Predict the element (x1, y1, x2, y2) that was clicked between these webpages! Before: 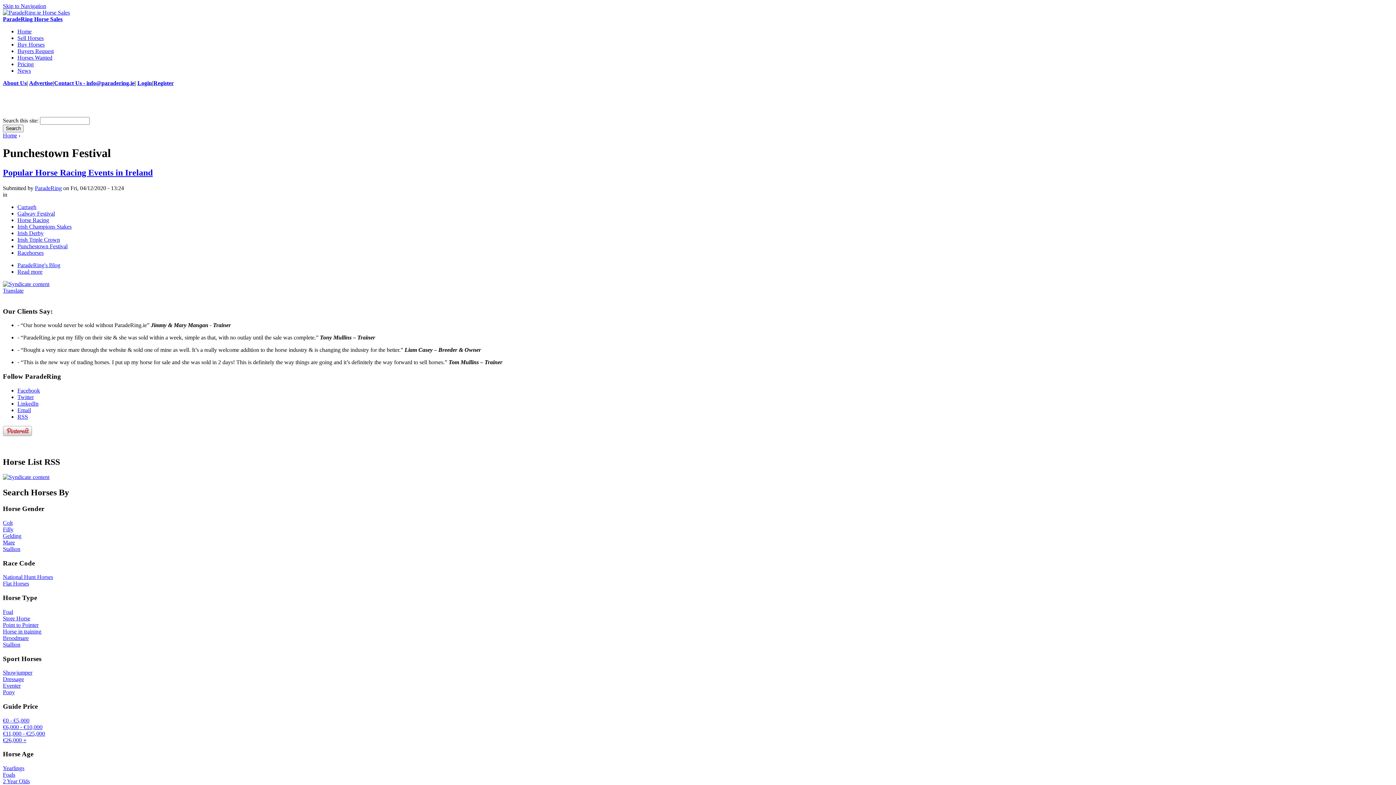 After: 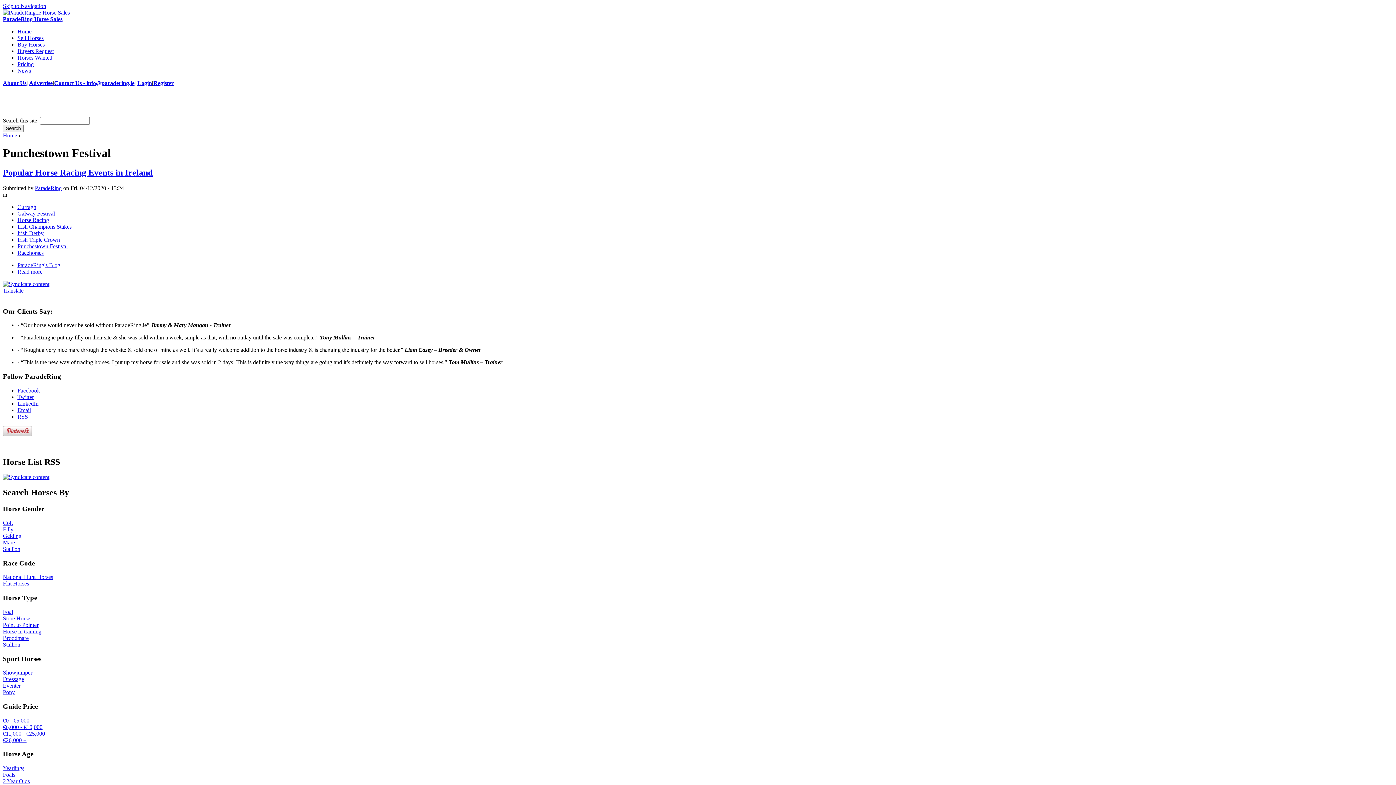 Action: label: LinkedIn bbox: (17, 400, 38, 406)